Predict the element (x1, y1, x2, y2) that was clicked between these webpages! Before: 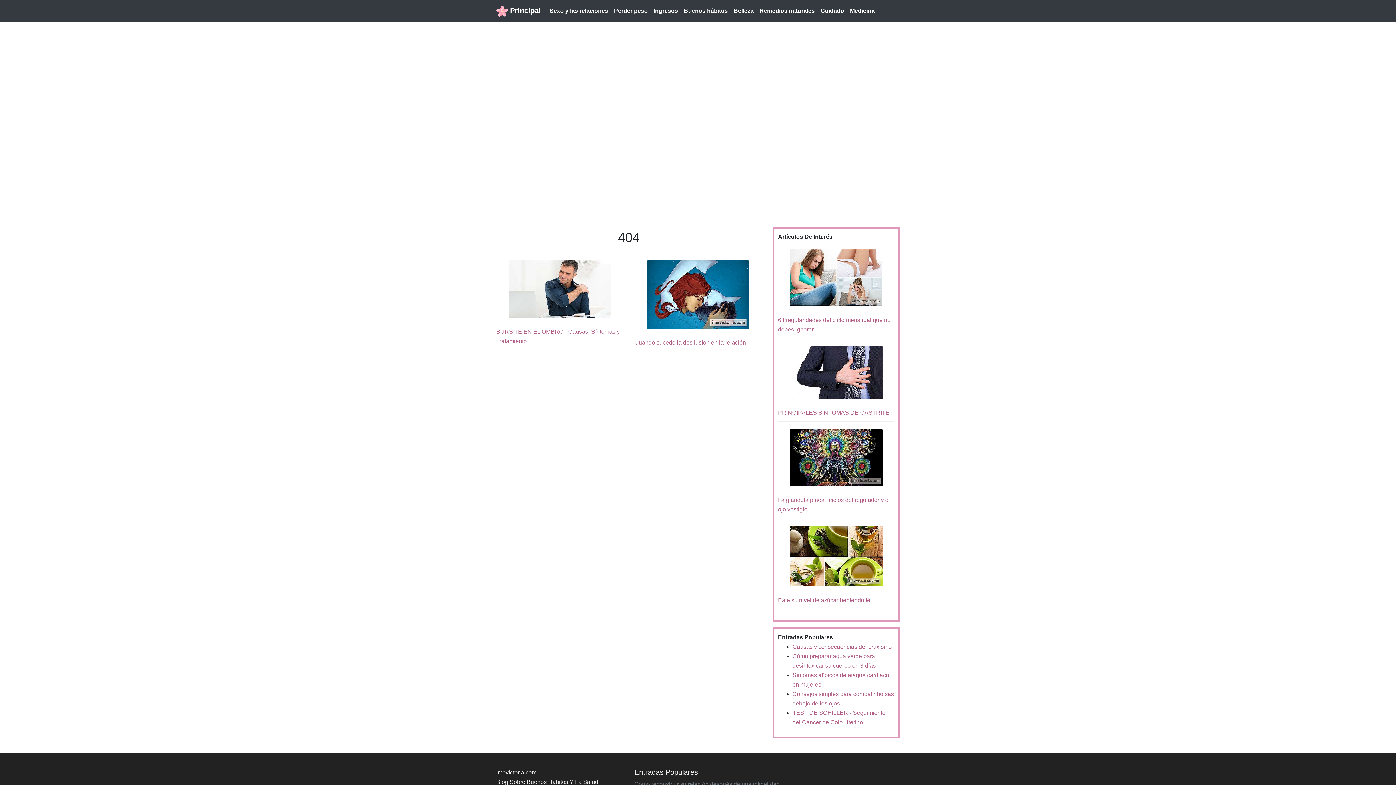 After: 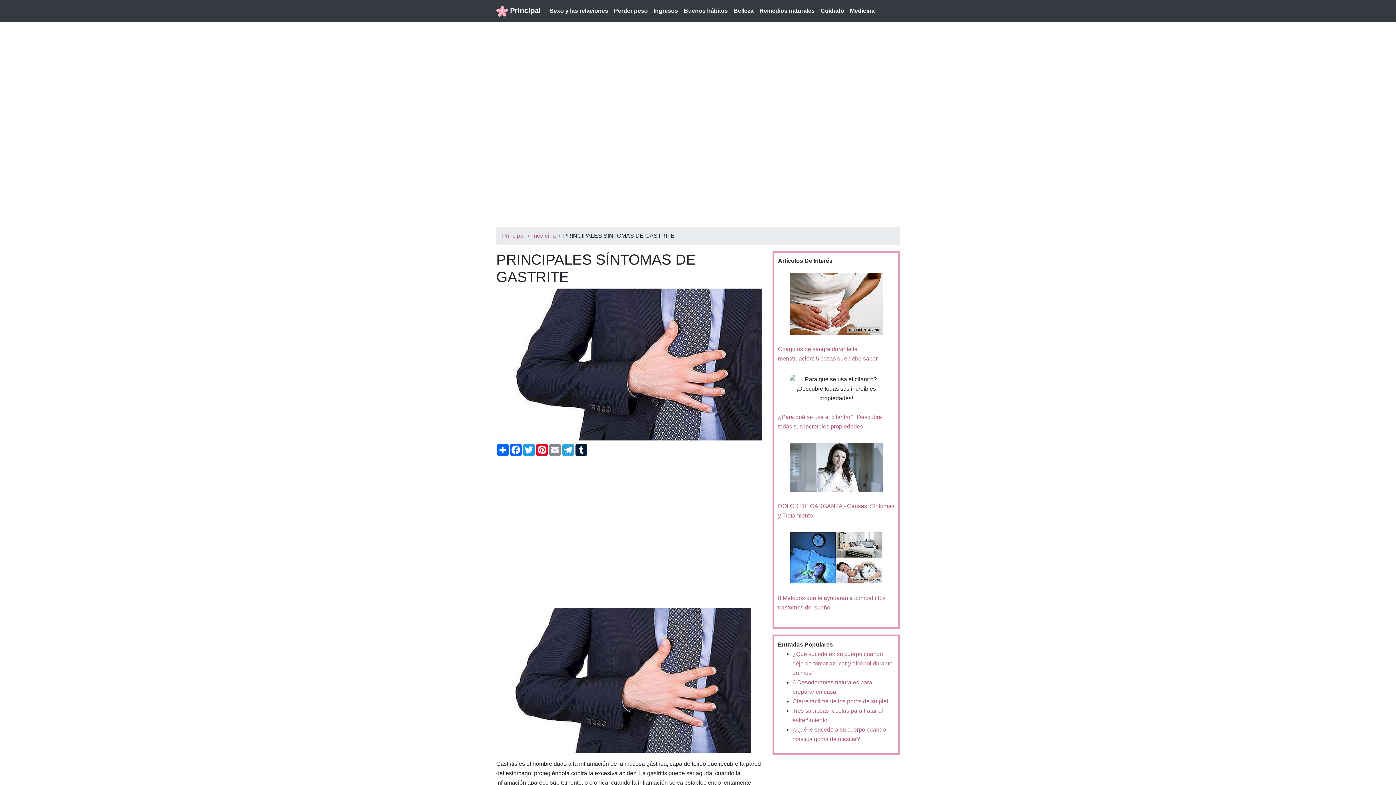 Action: label: PRINCIPALES SÍNTOMAS DE GASTRITE bbox: (778, 409, 889, 416)